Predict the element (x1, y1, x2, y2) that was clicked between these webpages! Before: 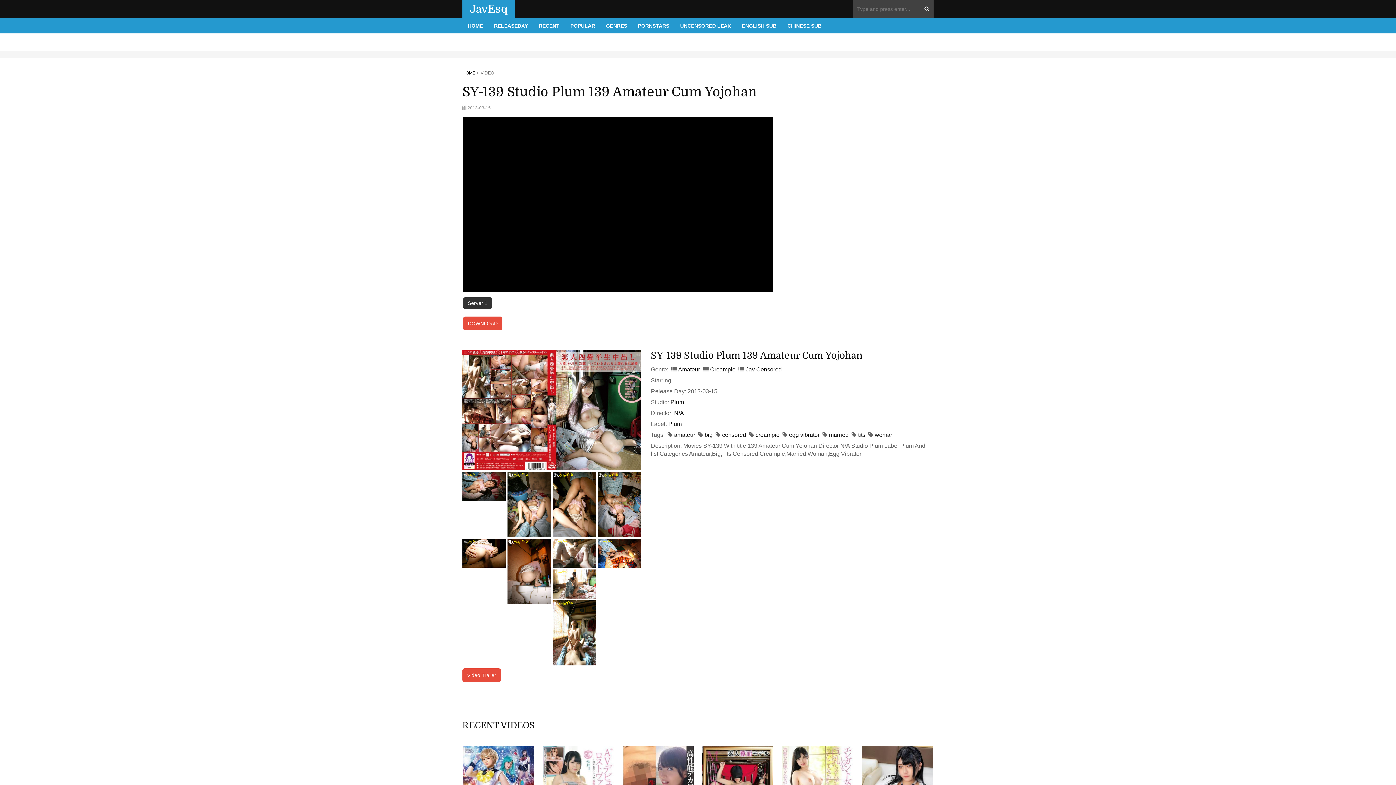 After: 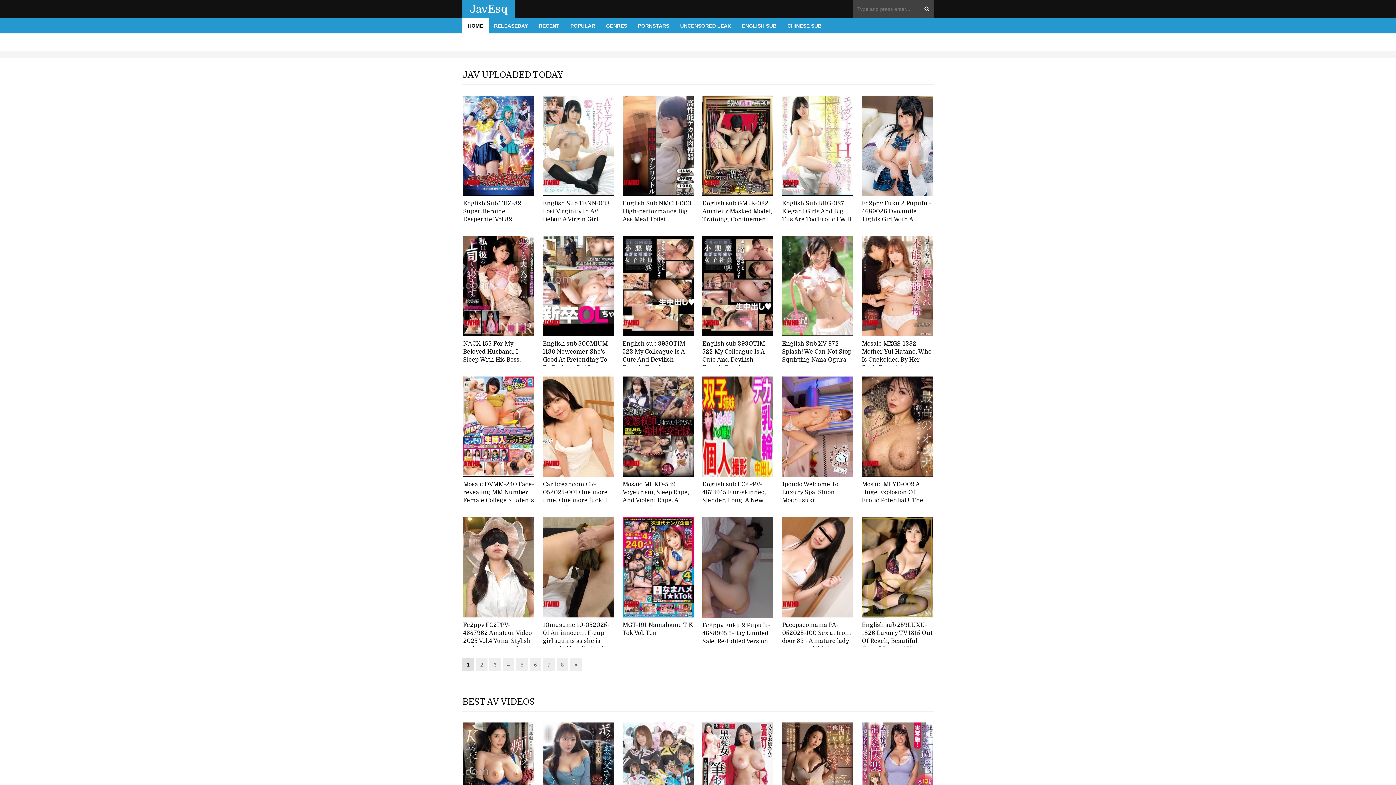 Action: label: HOME bbox: (462, 70, 475, 75)